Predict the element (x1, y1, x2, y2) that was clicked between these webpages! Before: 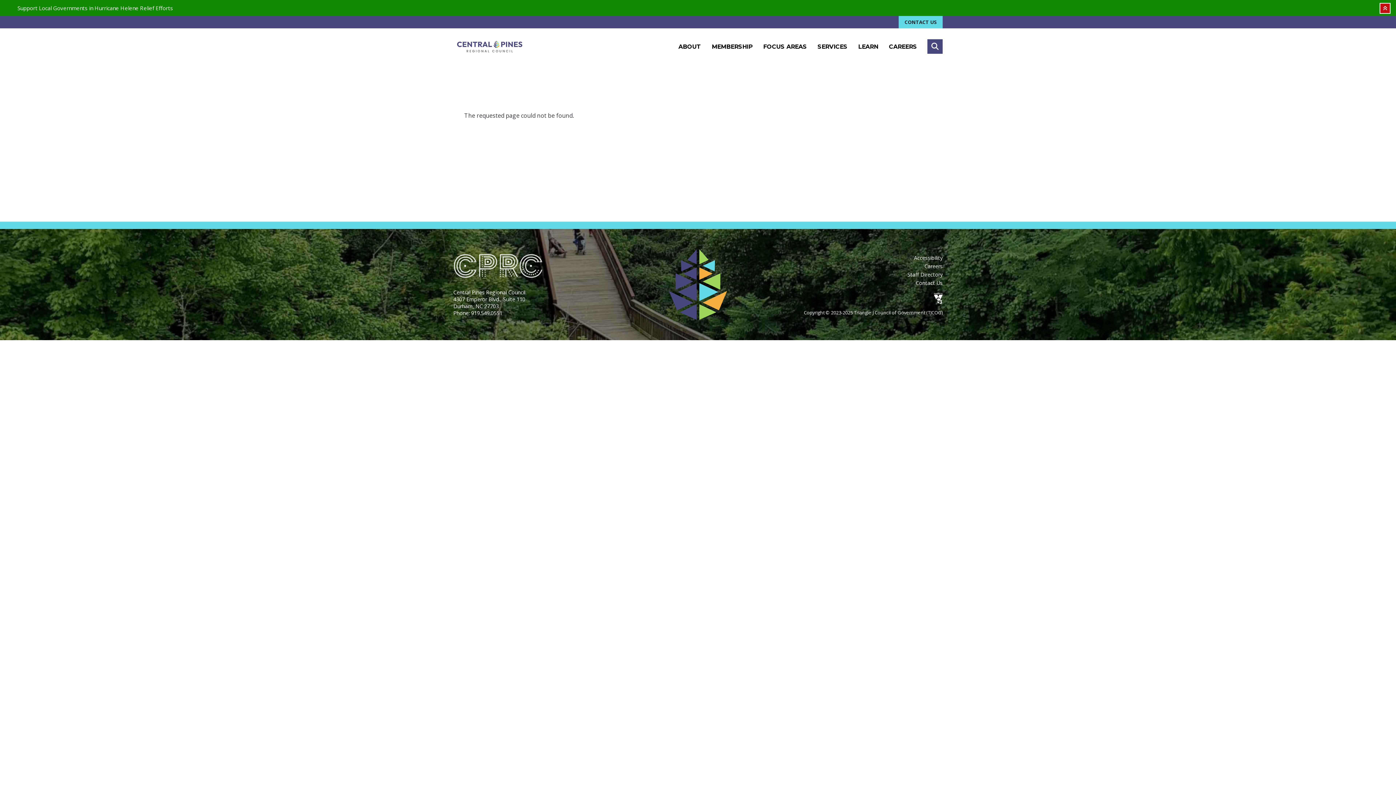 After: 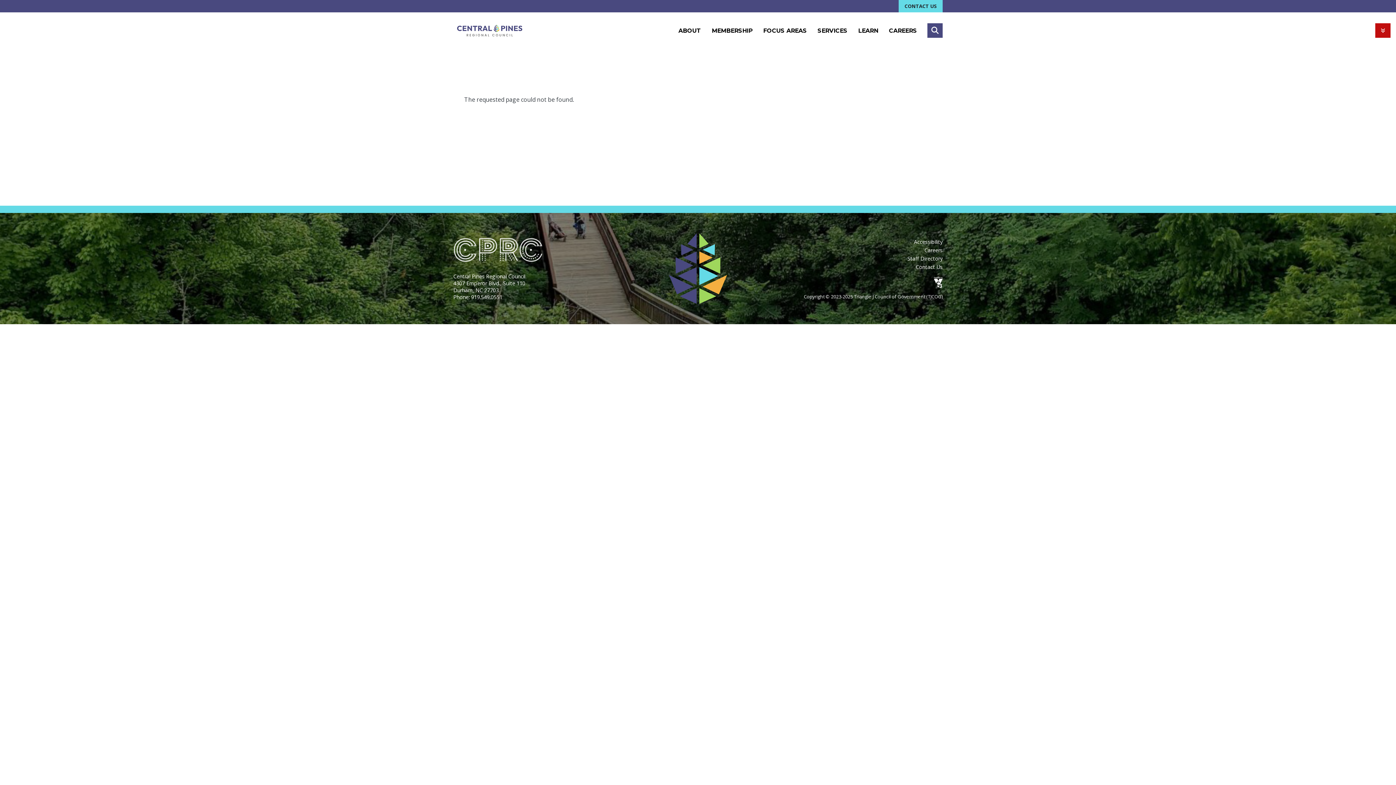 Action: bbox: (1380, 2, 1390, 13) label: Collapse